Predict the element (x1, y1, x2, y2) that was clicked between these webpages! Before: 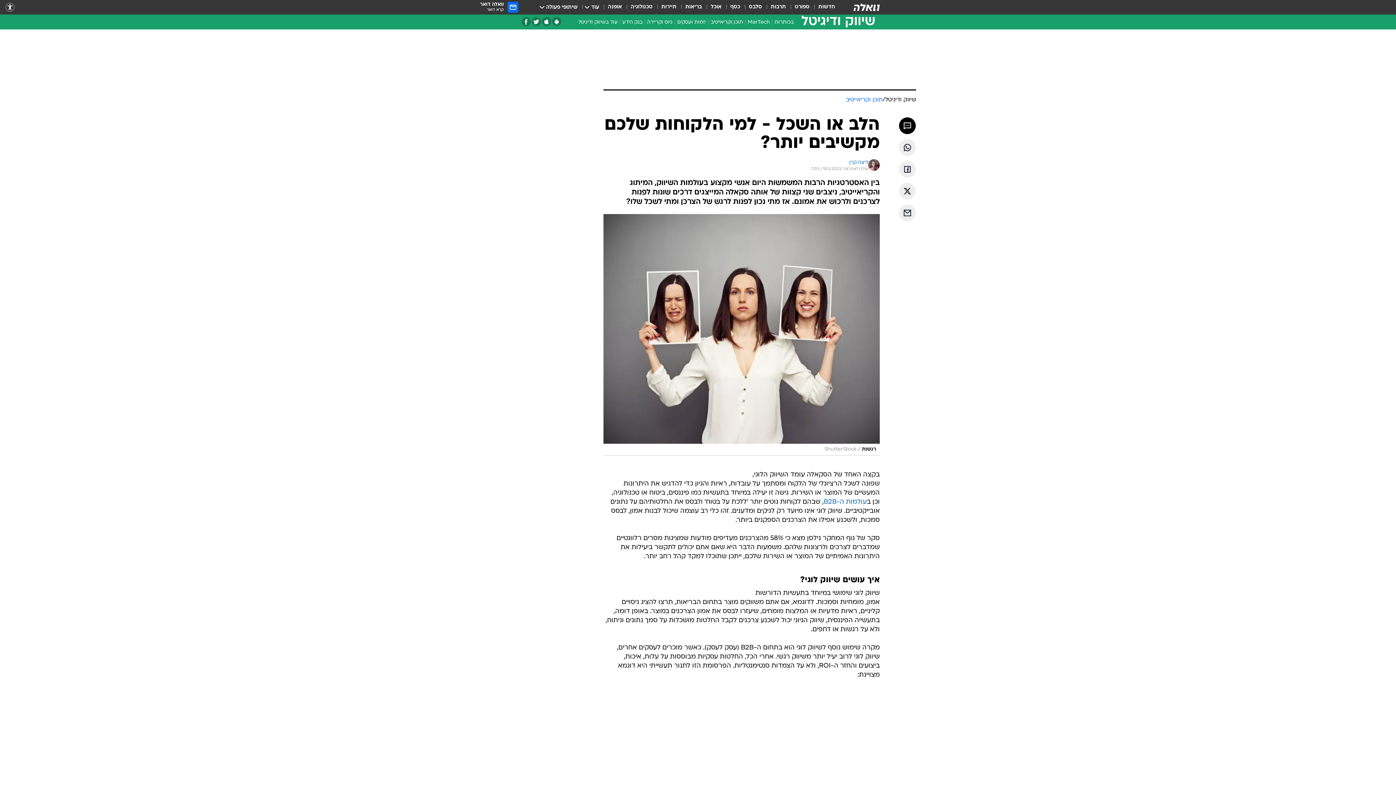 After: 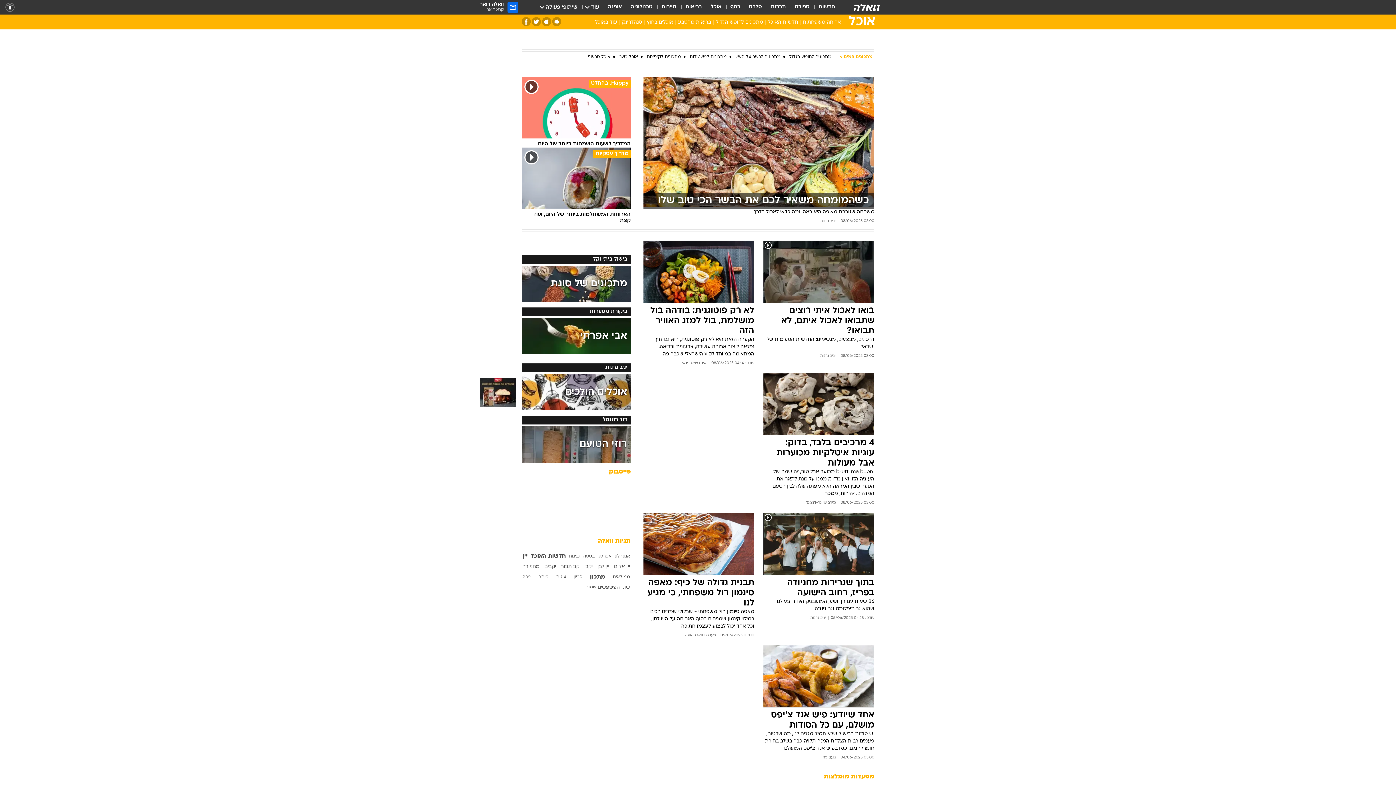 Action: label: אוכל bbox: (710, 3, 721, 11)